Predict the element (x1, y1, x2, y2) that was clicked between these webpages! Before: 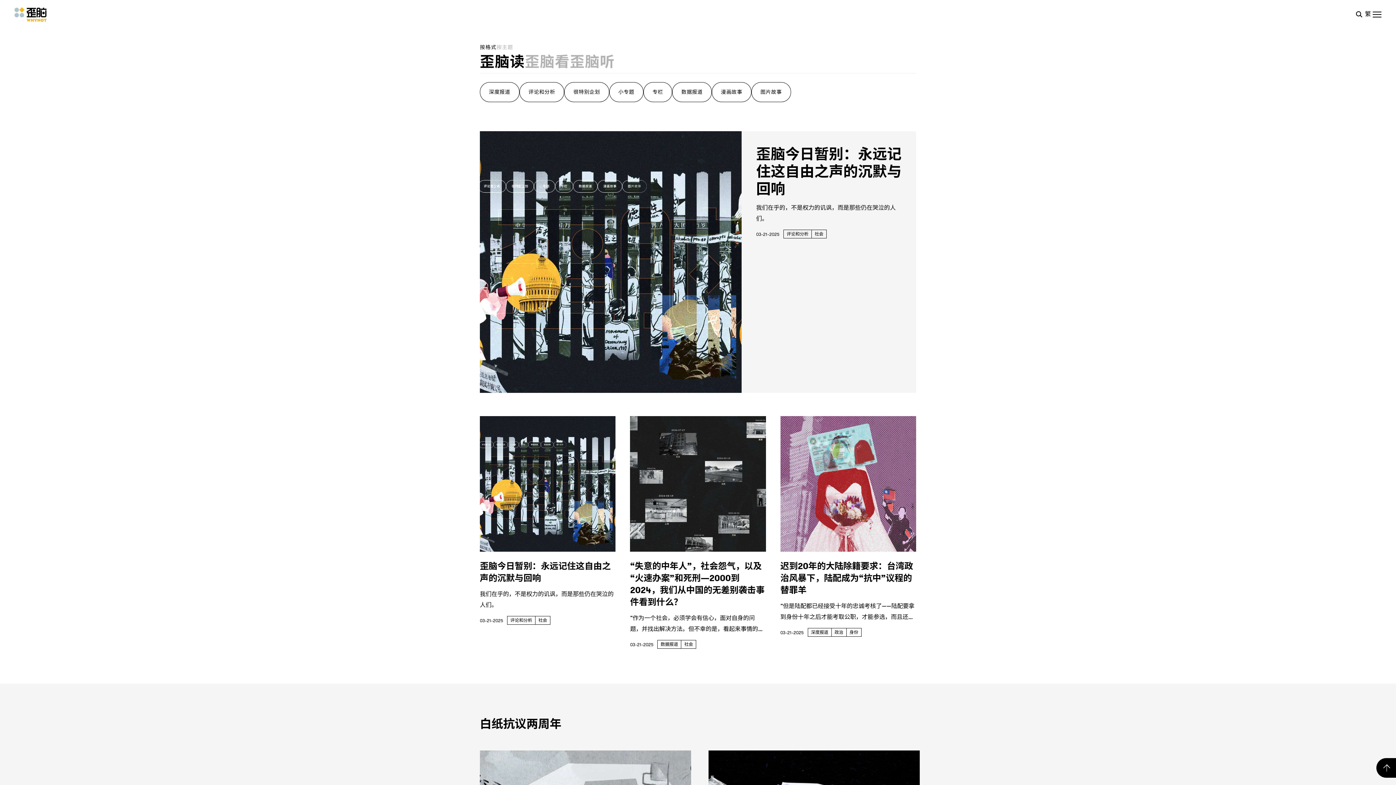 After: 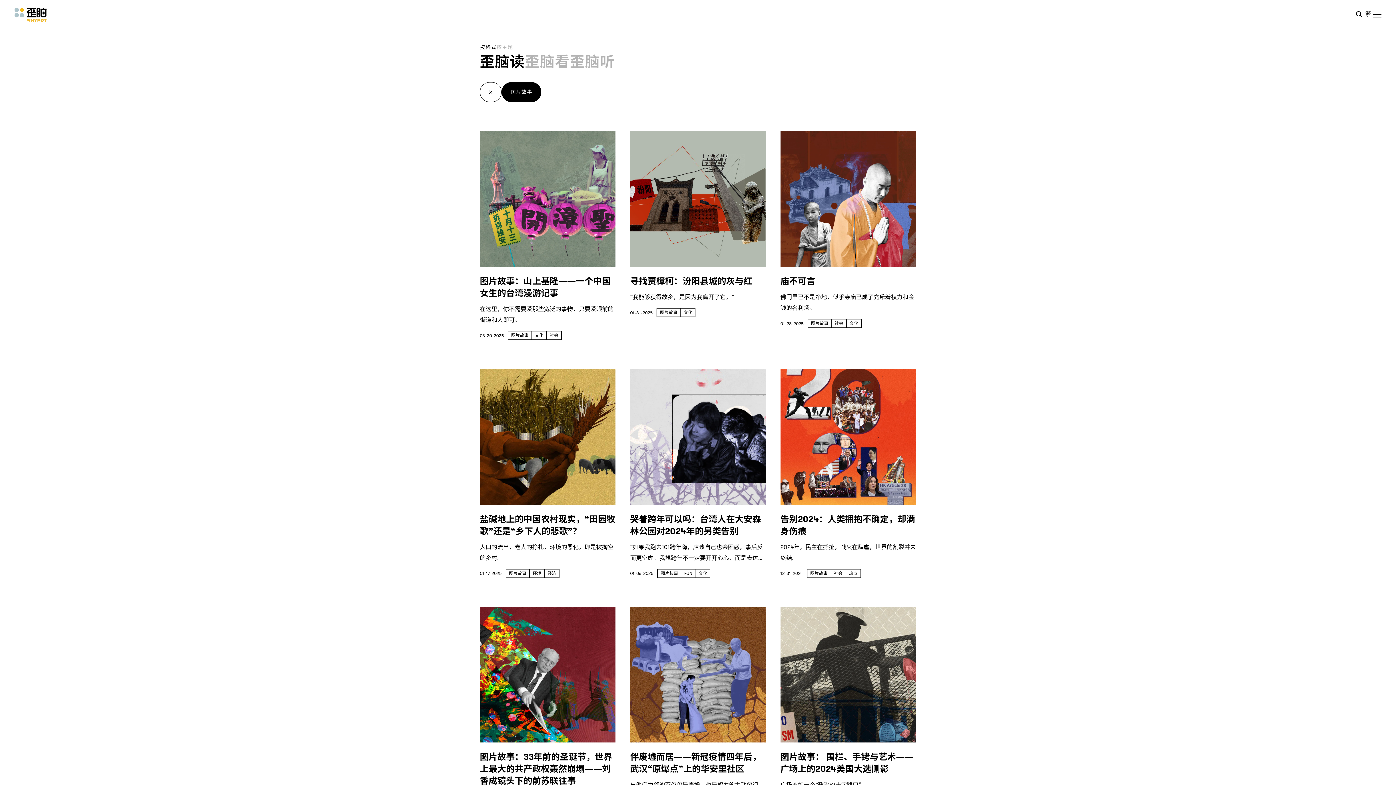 Action: bbox: (751, 82, 791, 102) label: 图片故事